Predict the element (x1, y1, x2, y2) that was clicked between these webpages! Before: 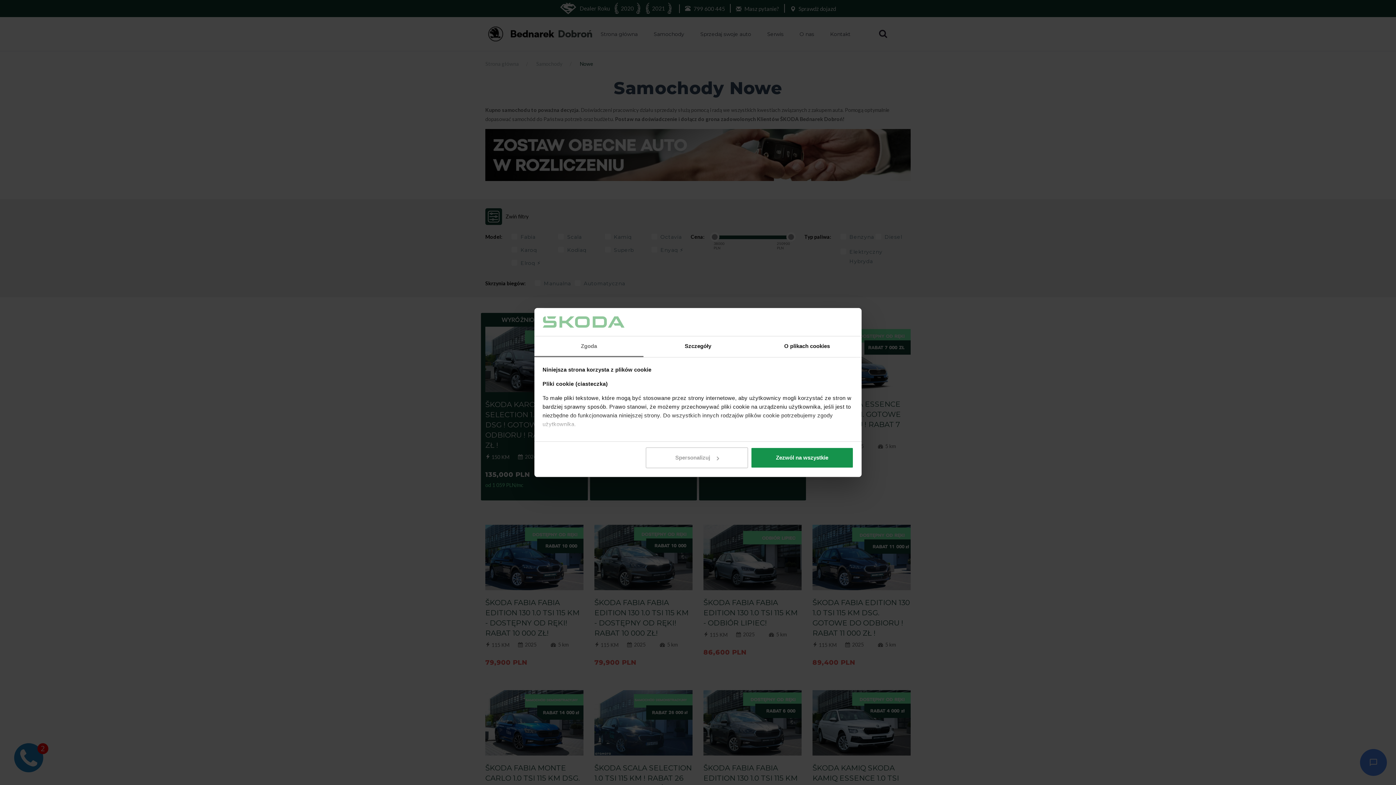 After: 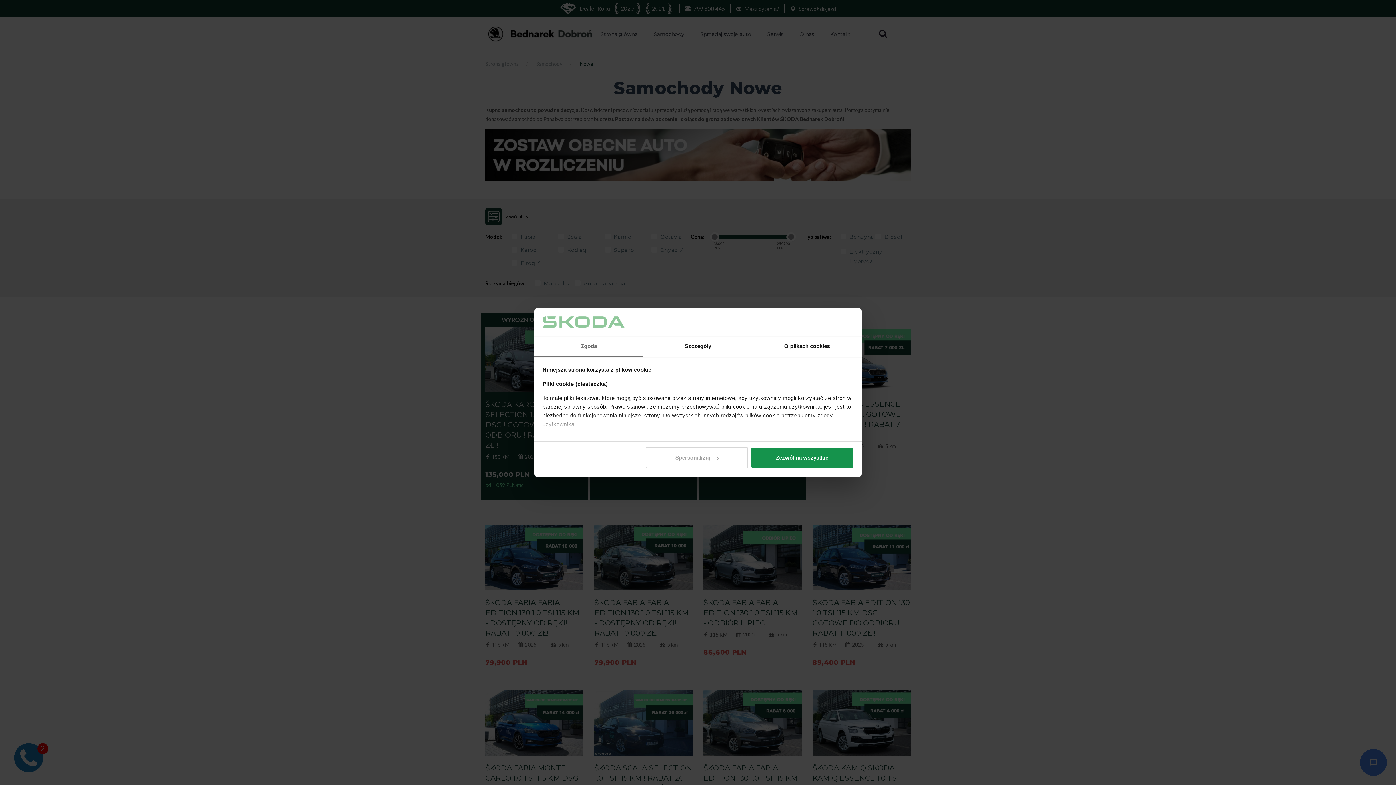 Action: bbox: (534, 336, 643, 357) label: Zgoda